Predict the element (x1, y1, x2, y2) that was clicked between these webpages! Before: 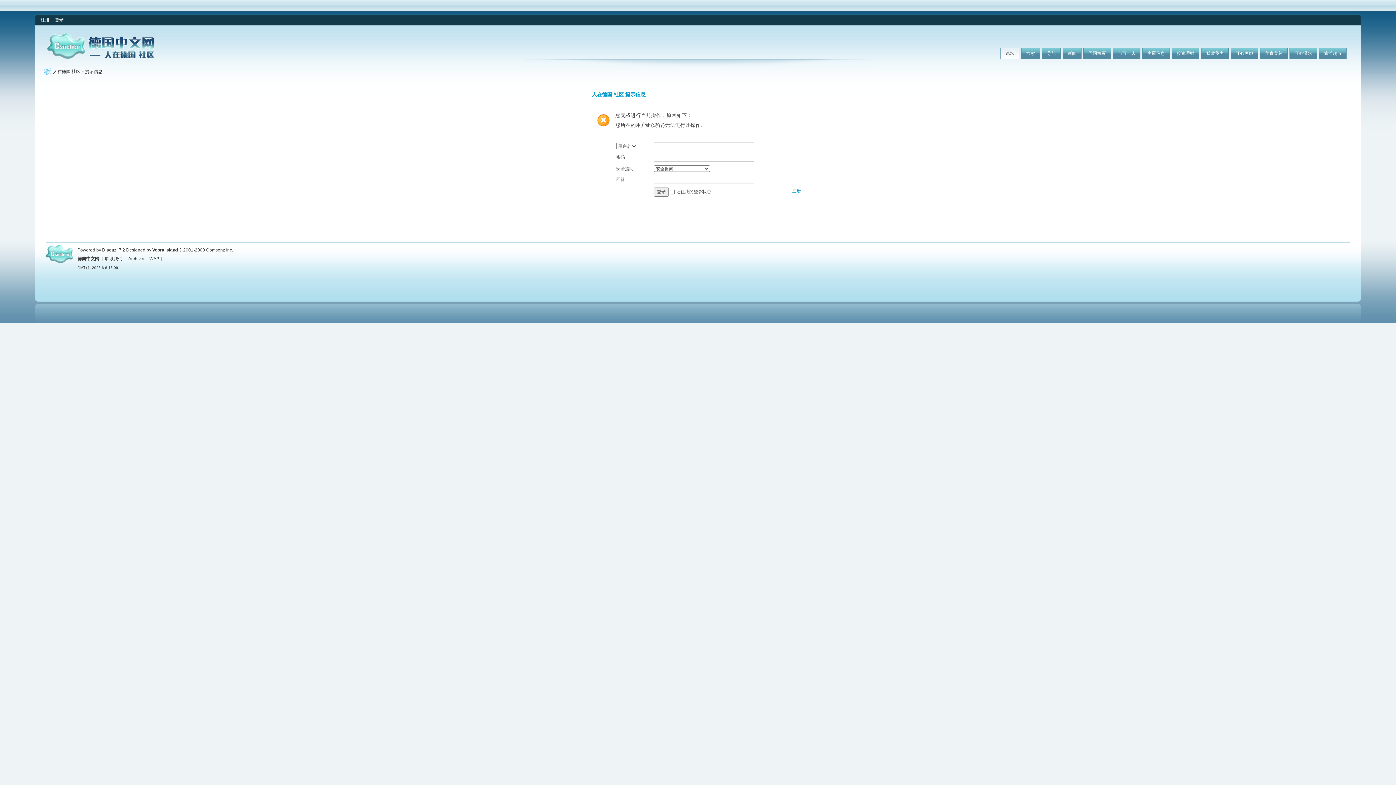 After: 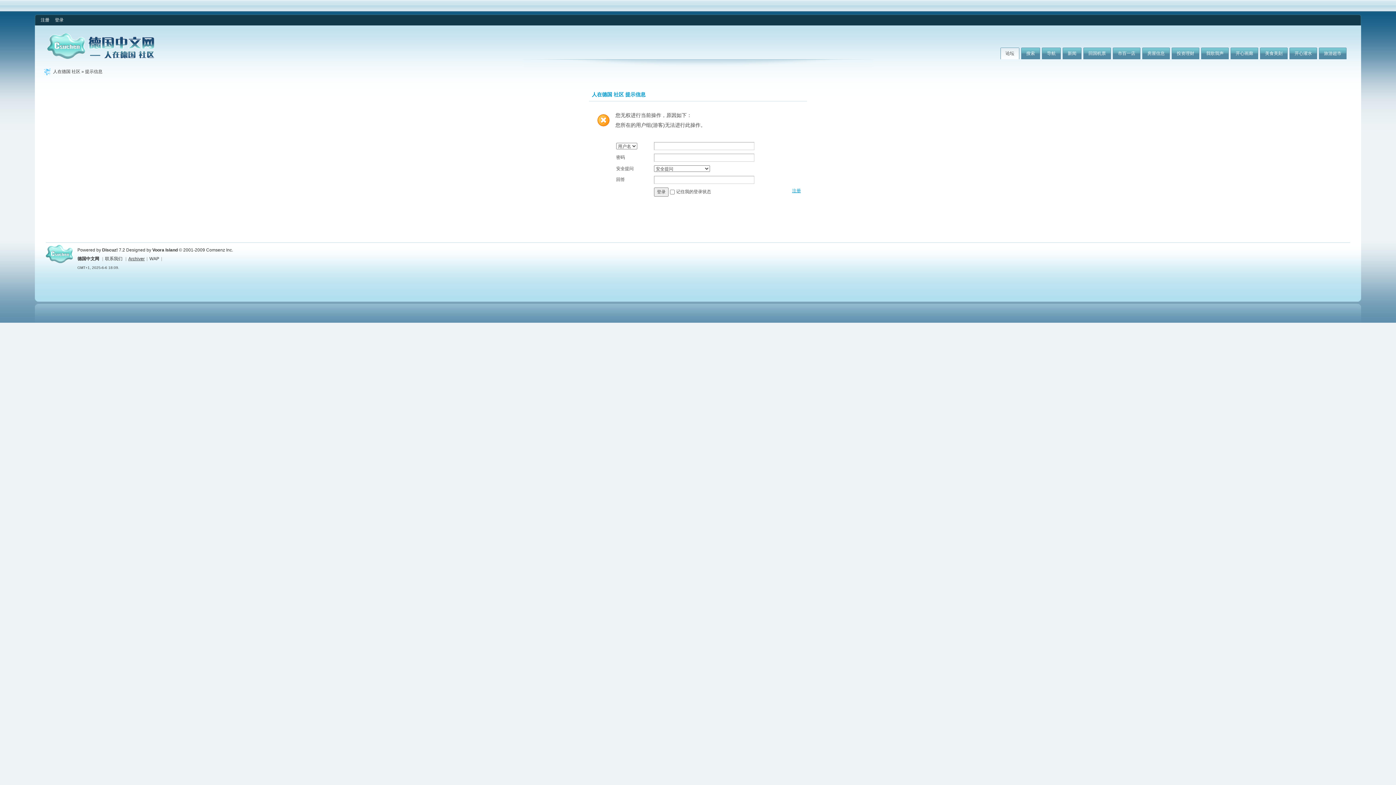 Action: label: Archiver bbox: (128, 256, 144, 261)